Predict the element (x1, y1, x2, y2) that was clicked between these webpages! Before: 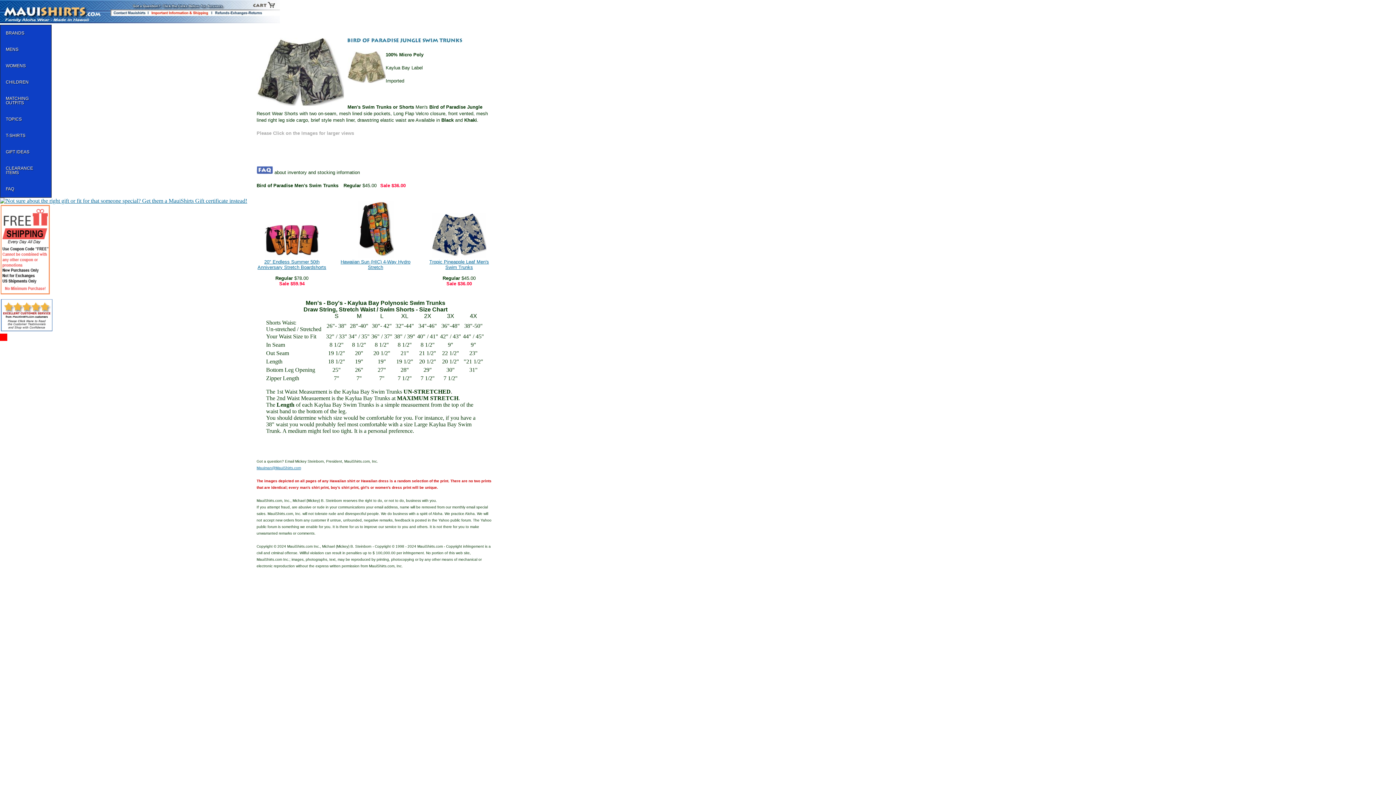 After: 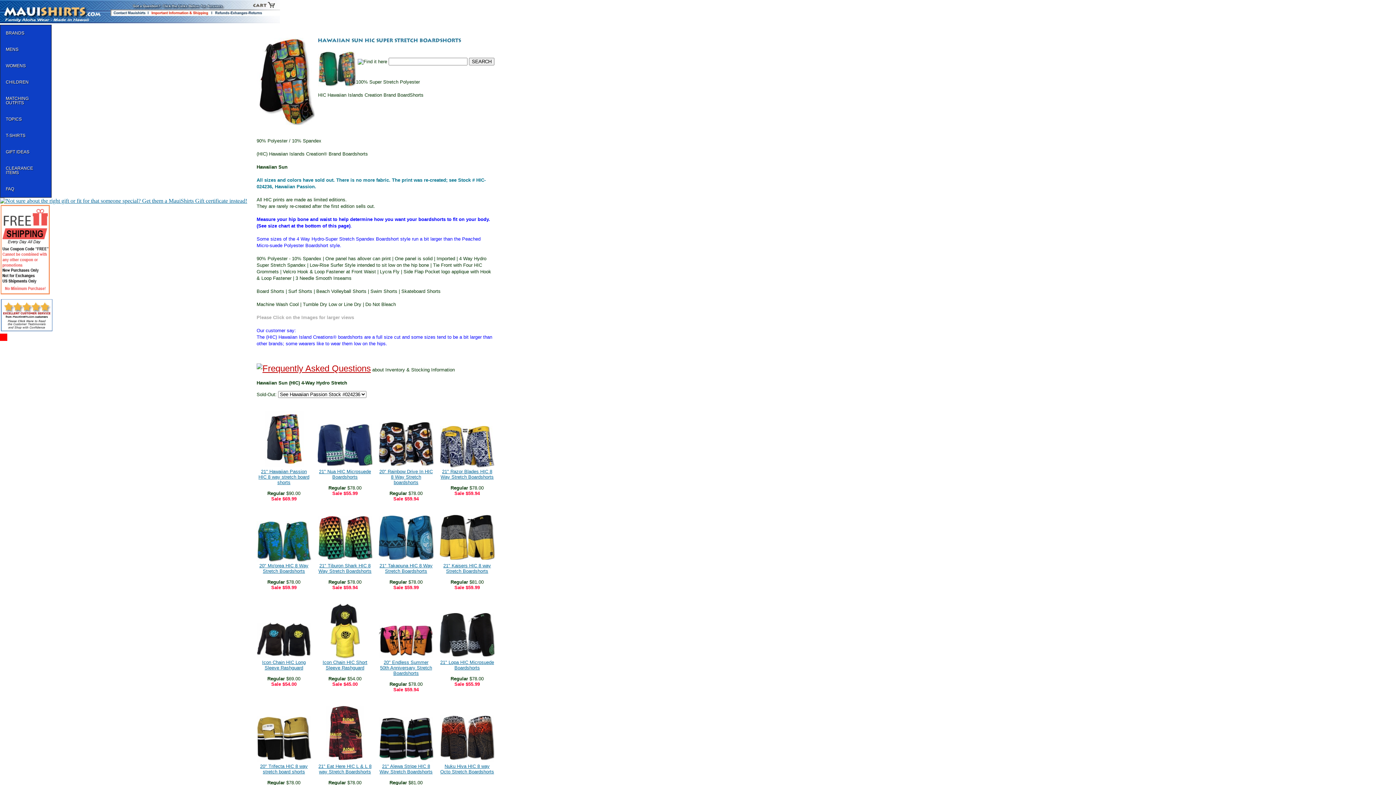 Action: label: Hawaiian Sun (HIC) 4-Way Hydro Stretch bbox: (340, 259, 410, 270)